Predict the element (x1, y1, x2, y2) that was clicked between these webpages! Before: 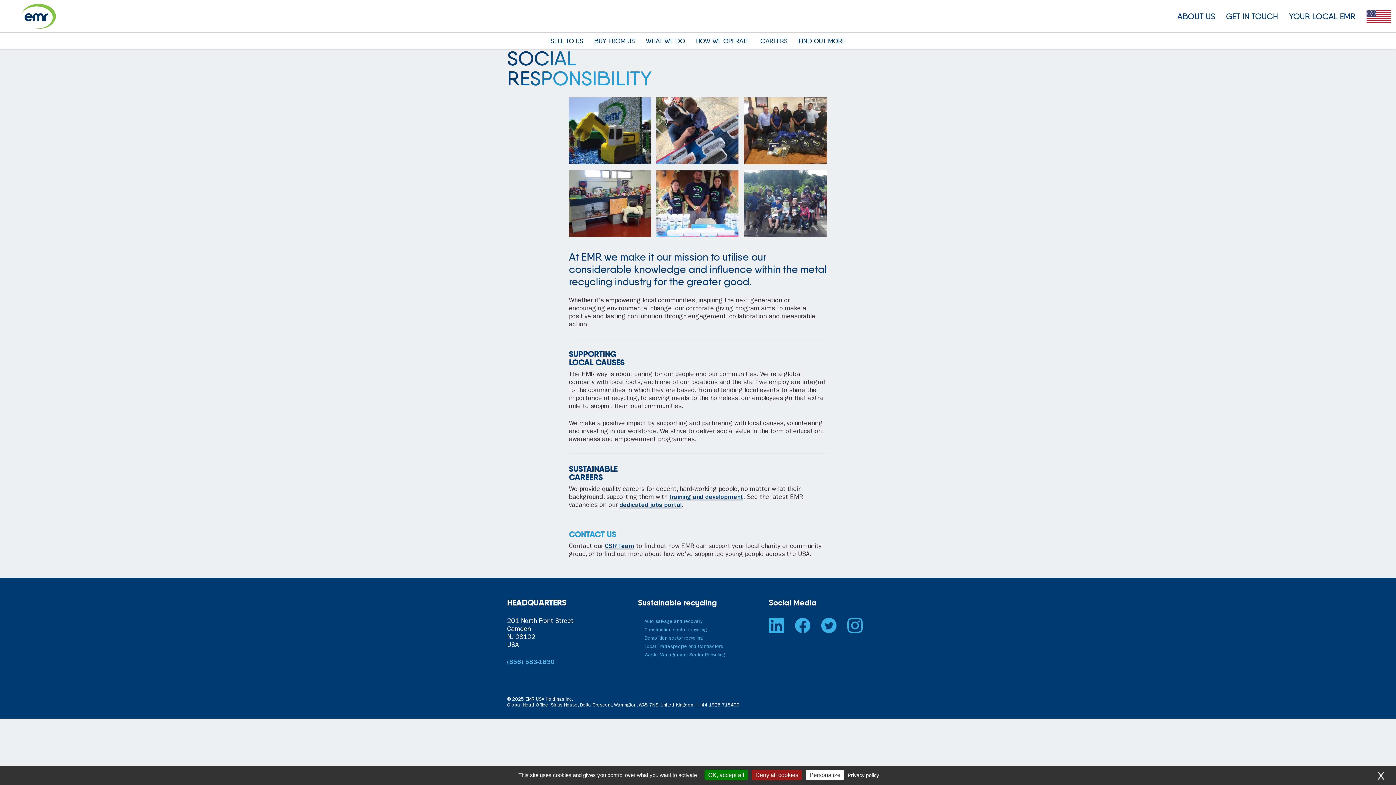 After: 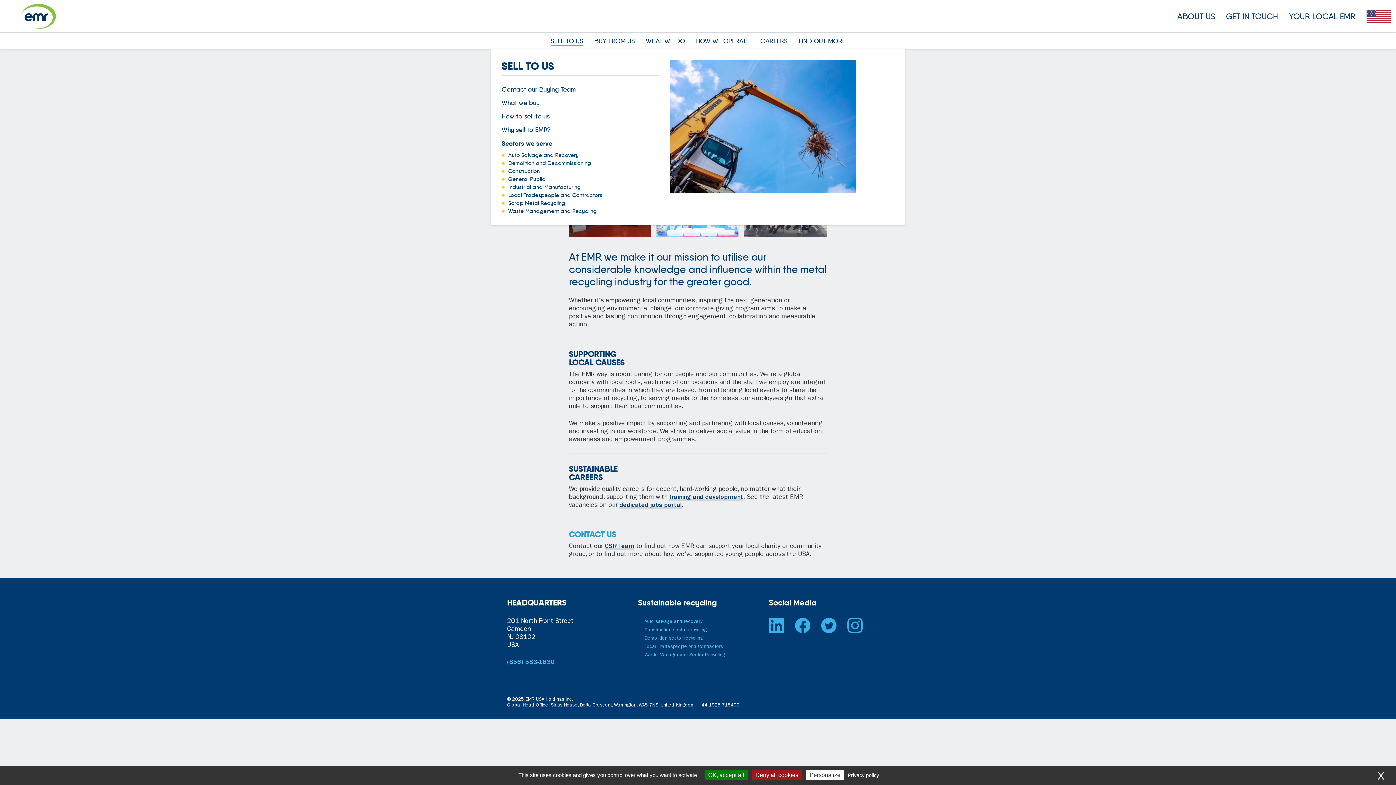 Action: label: SELL TO US bbox: (550, 38, 583, 44)